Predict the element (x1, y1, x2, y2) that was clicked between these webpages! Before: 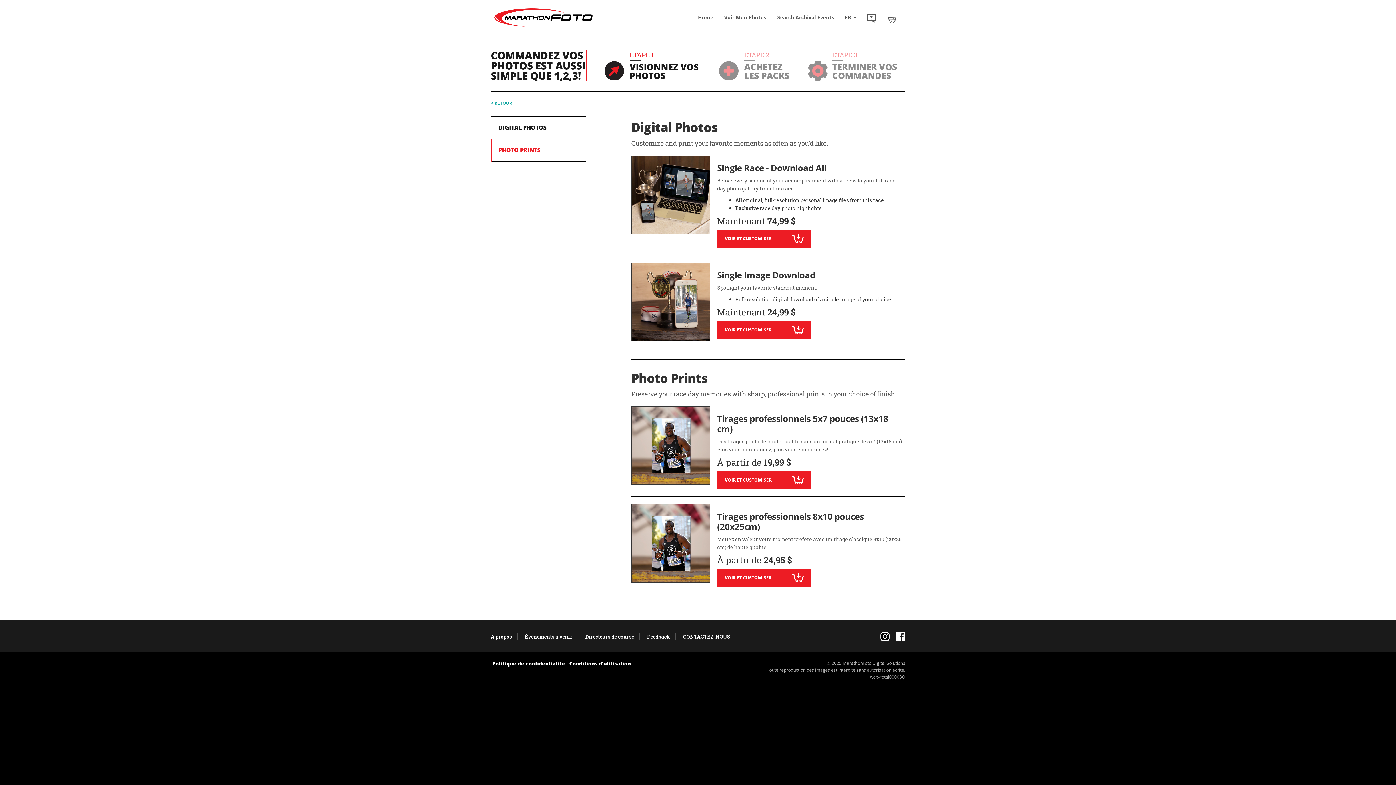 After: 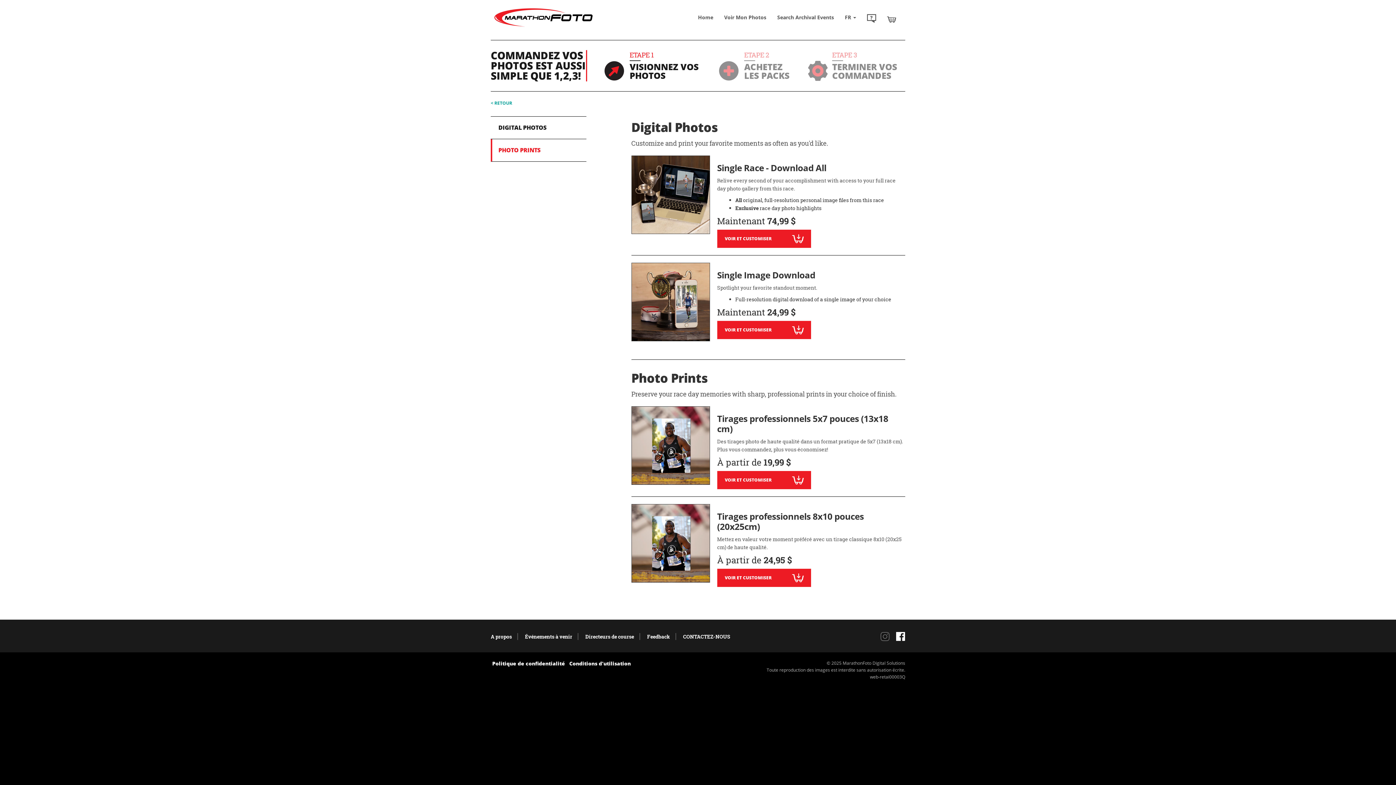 Action: bbox: (877, 629, 889, 644)